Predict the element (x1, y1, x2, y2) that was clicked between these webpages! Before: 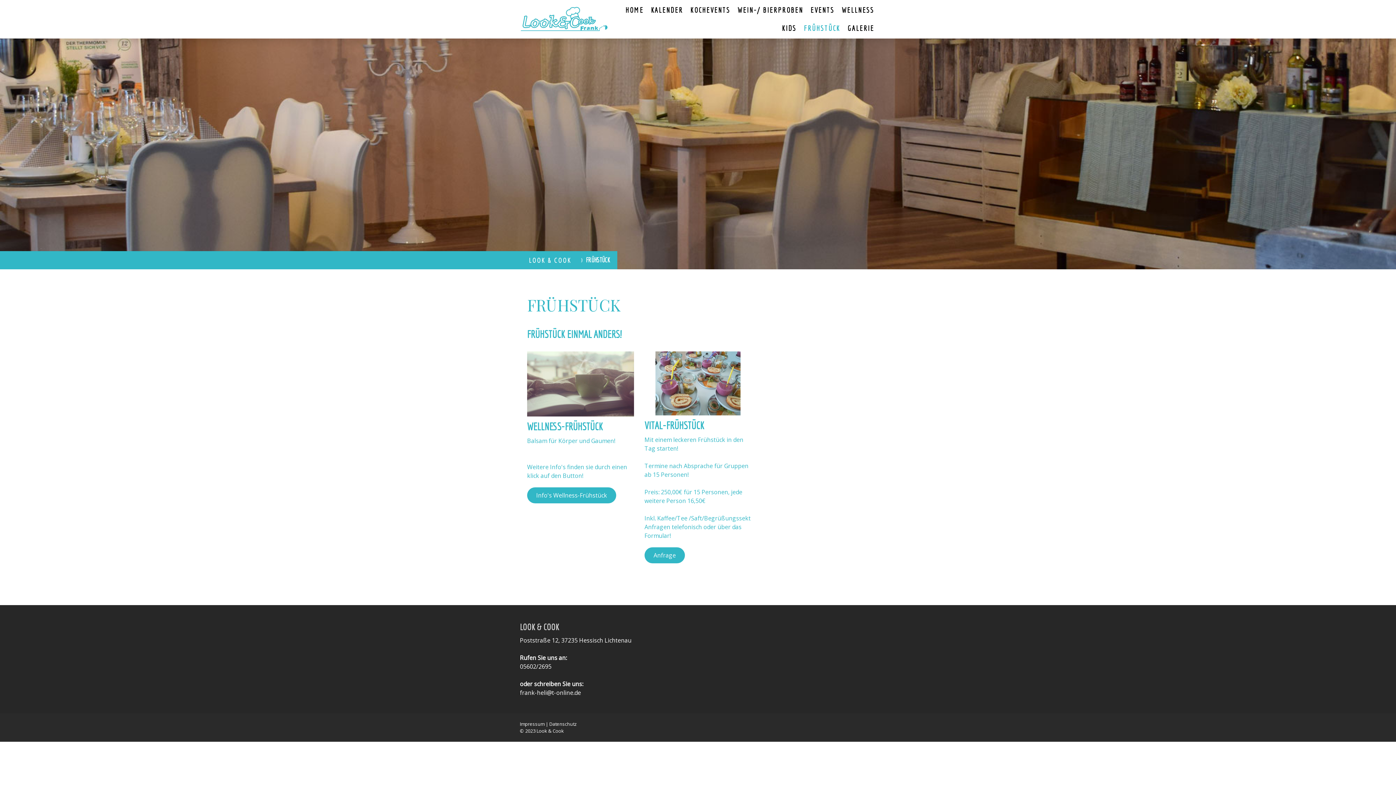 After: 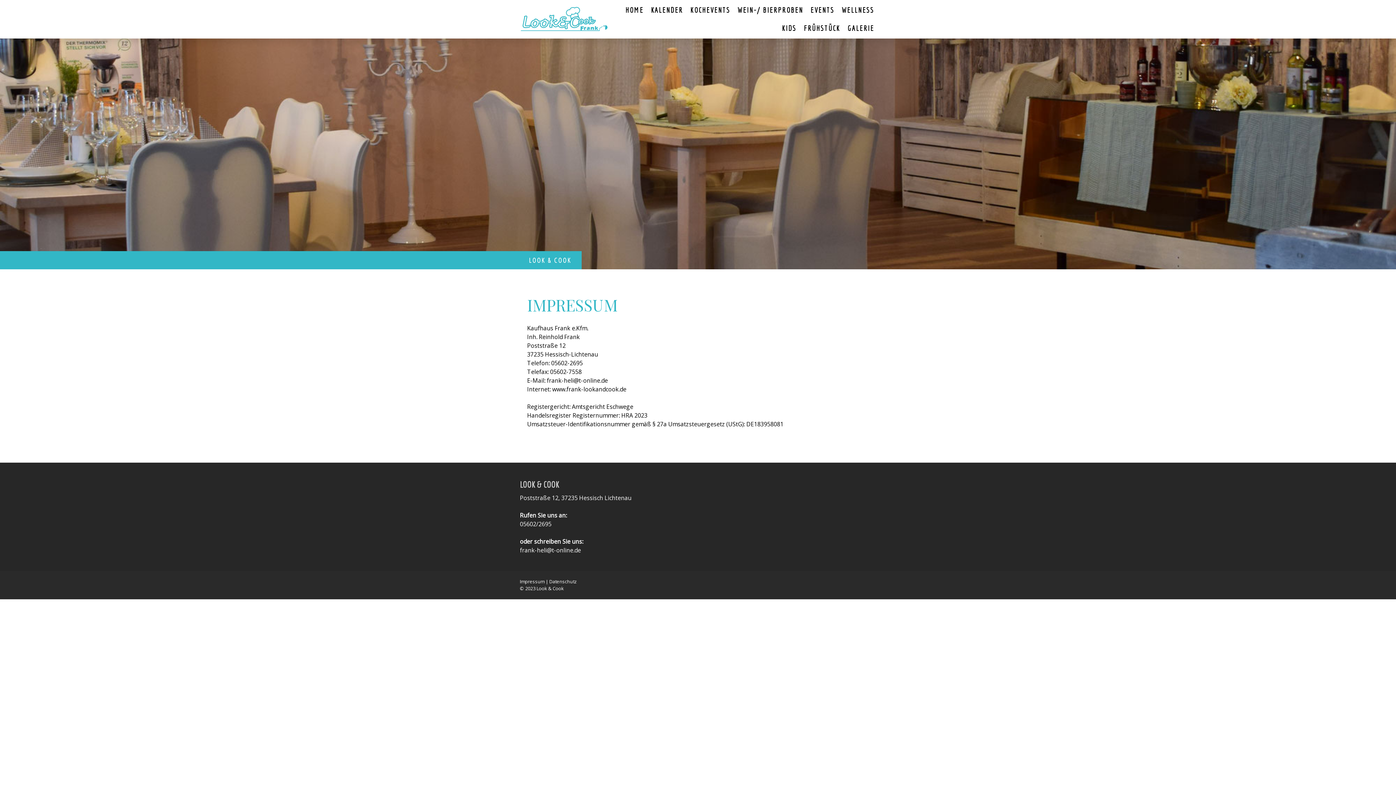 Action: label: Impressum bbox: (520, 720, 544, 727)